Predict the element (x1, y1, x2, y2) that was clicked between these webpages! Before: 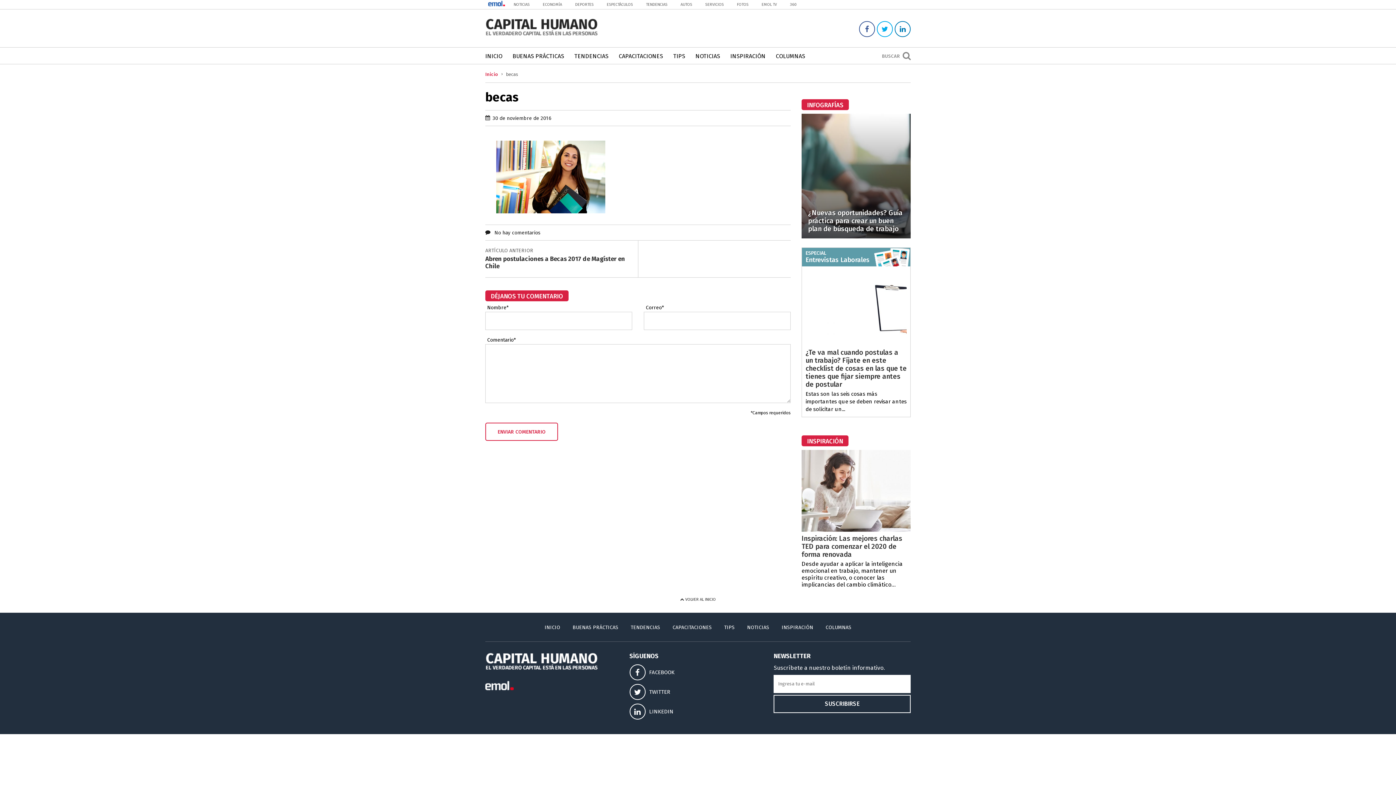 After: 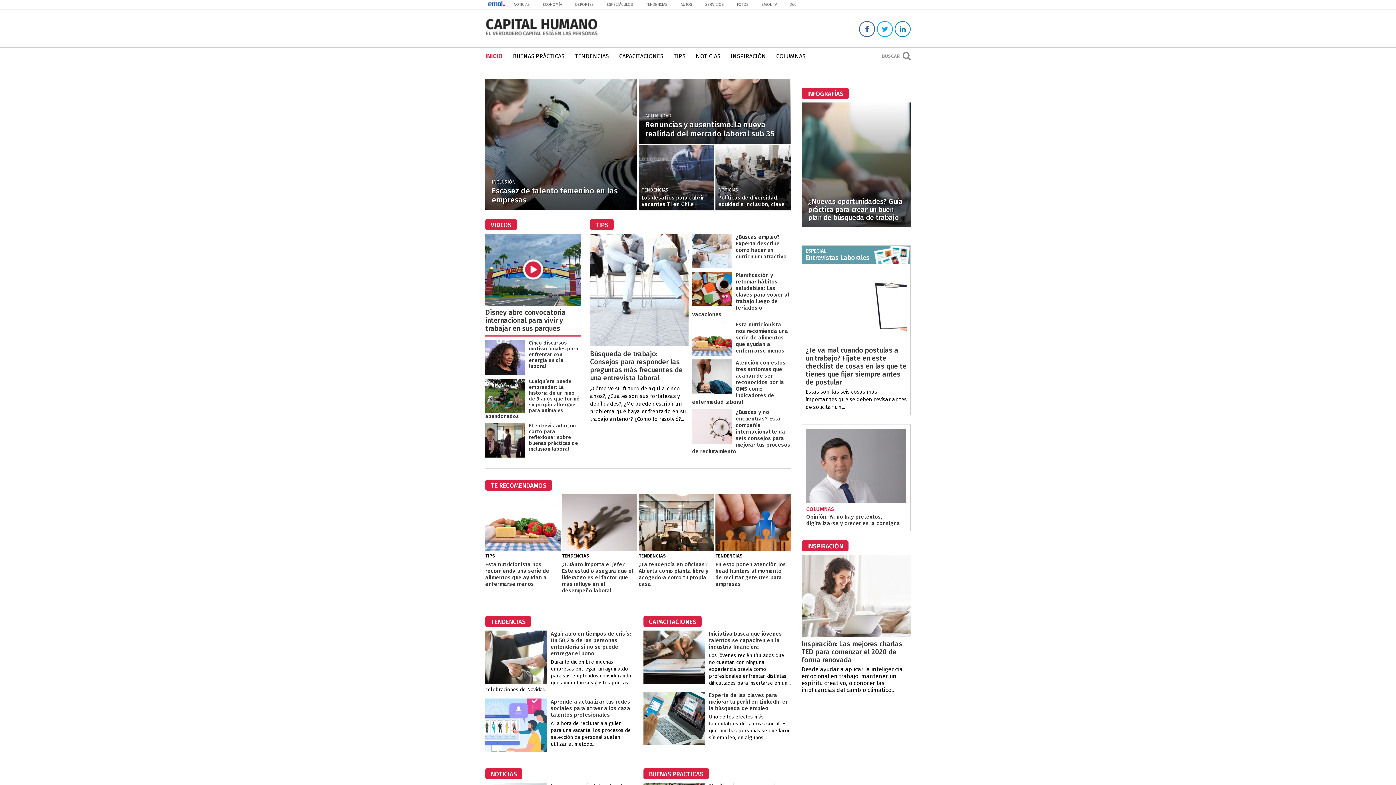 Action: bbox: (485, 31, 598, 38)